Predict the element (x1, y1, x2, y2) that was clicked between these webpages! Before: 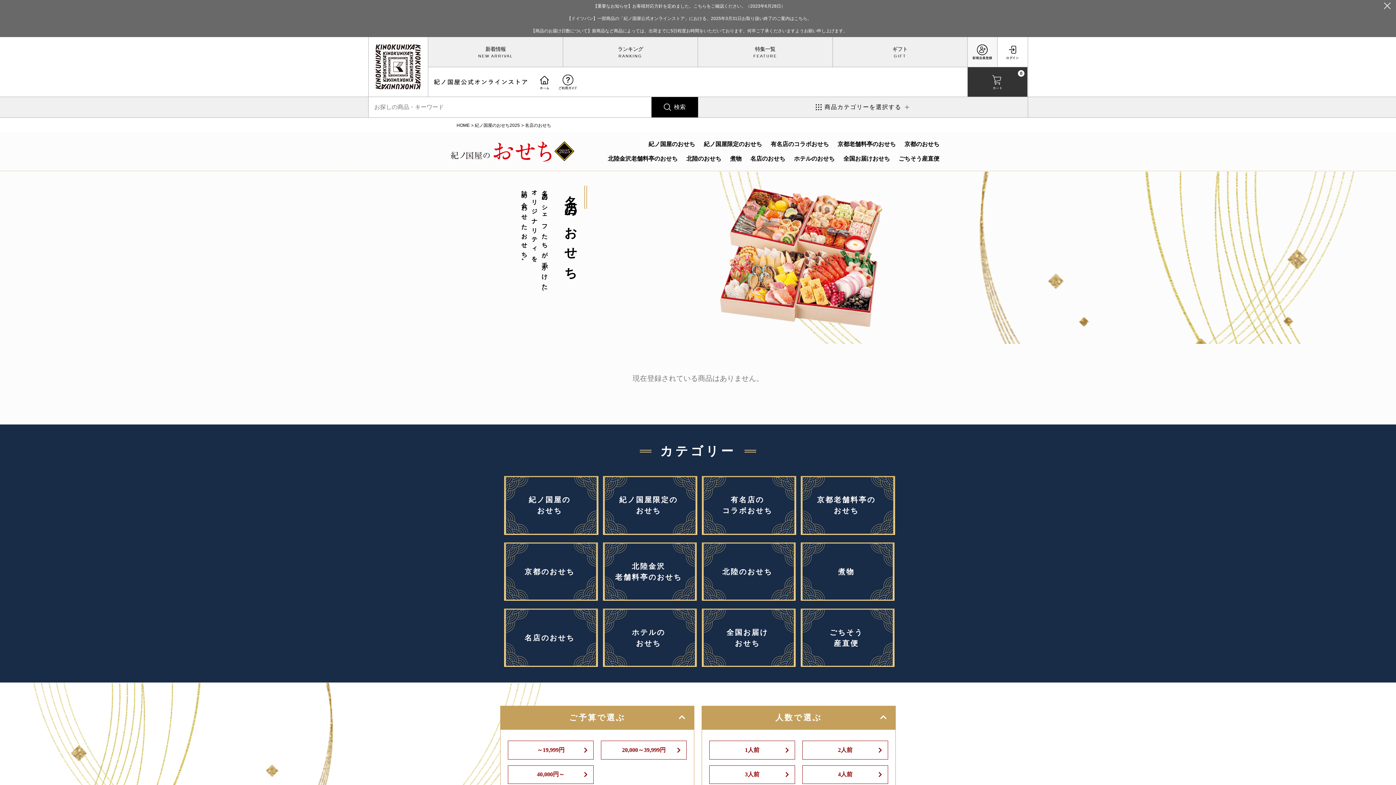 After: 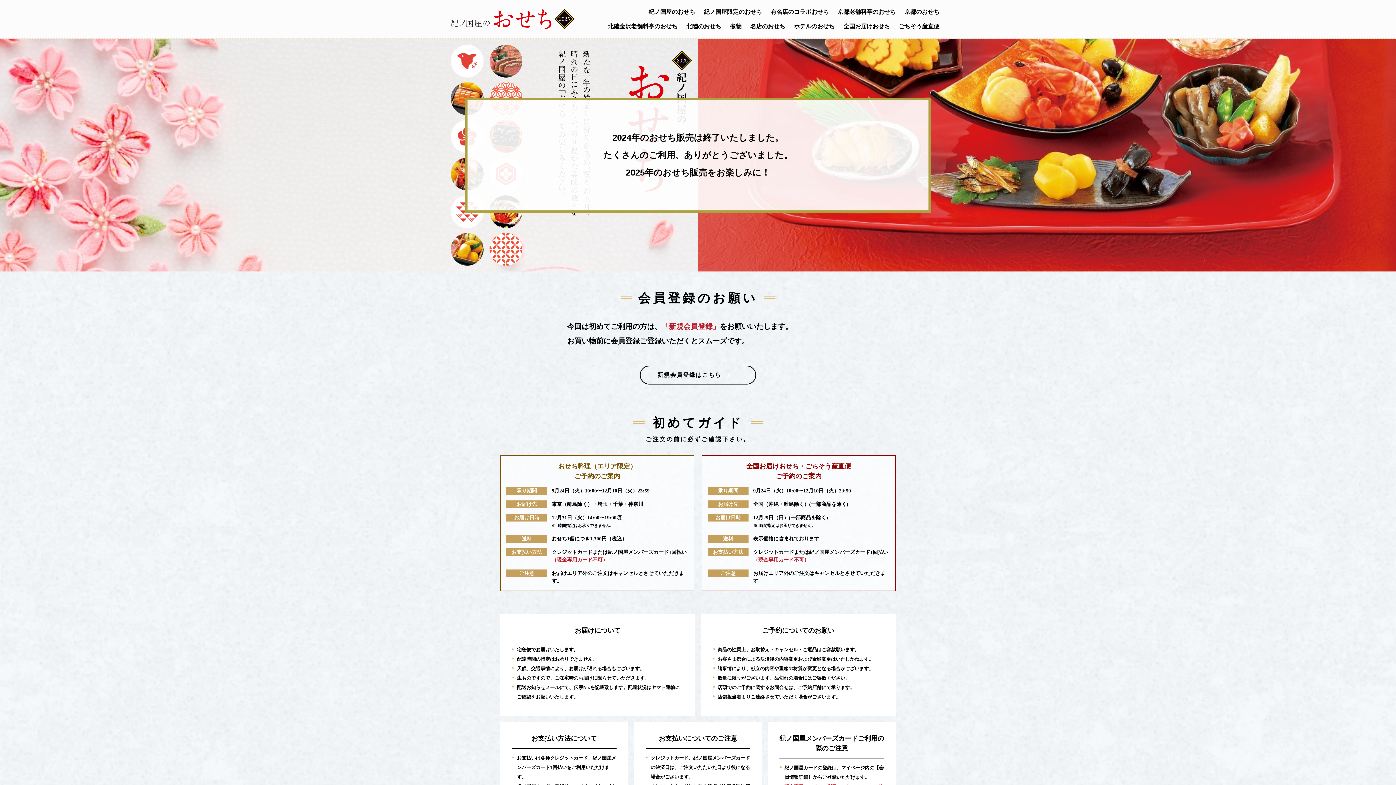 Action: label: 紀ノ国屋のおせち2025 bbox: (474, 122, 520, 128)